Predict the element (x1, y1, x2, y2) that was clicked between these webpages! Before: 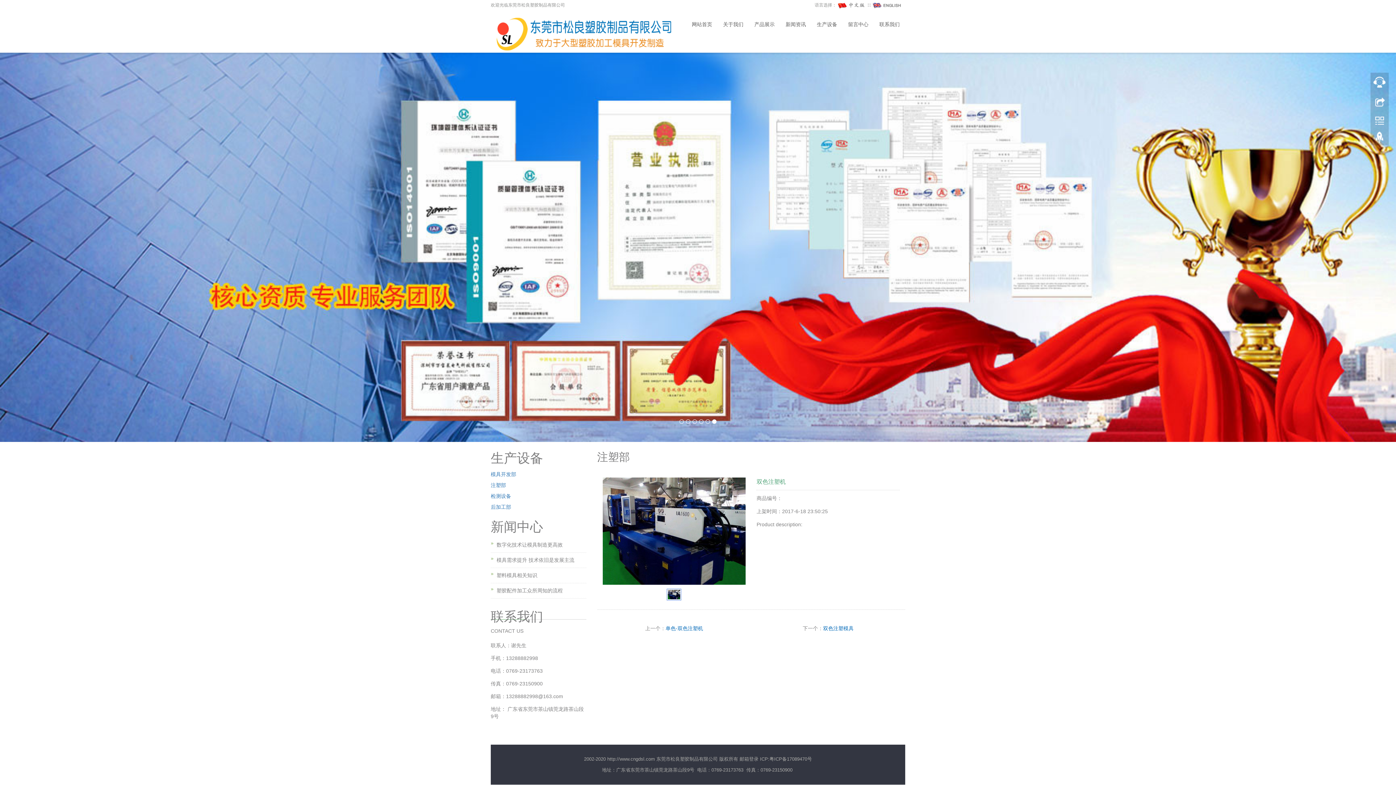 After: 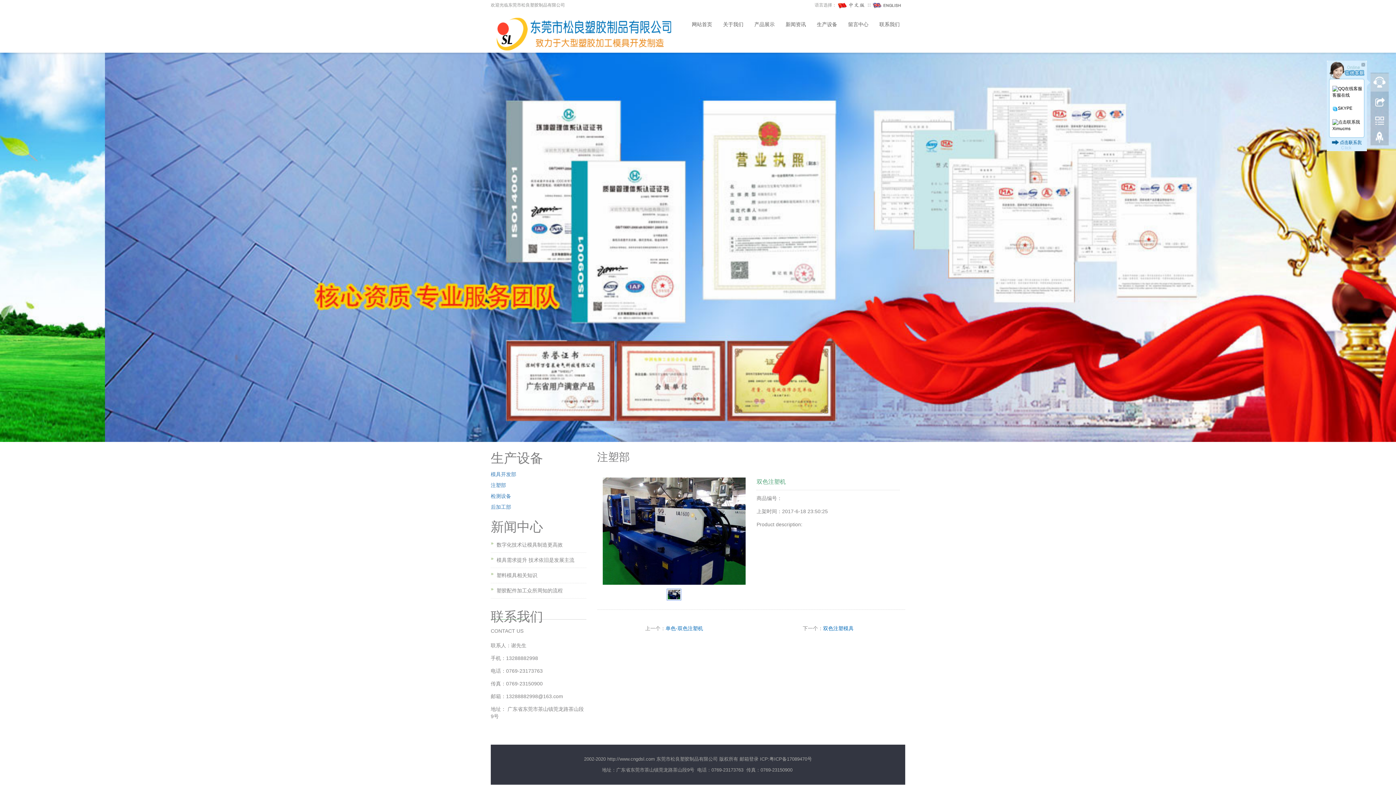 Action: bbox: (1370, 73, 1389, 91)